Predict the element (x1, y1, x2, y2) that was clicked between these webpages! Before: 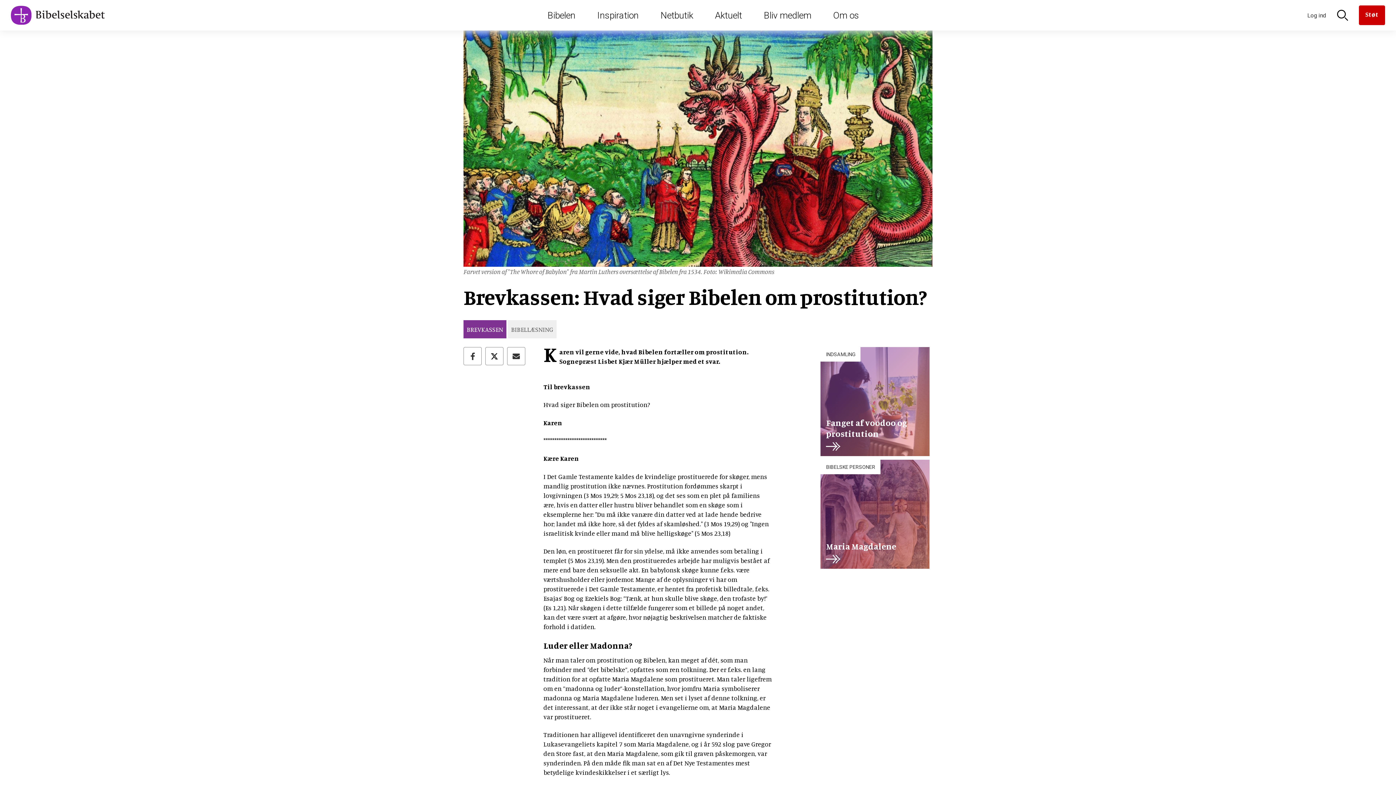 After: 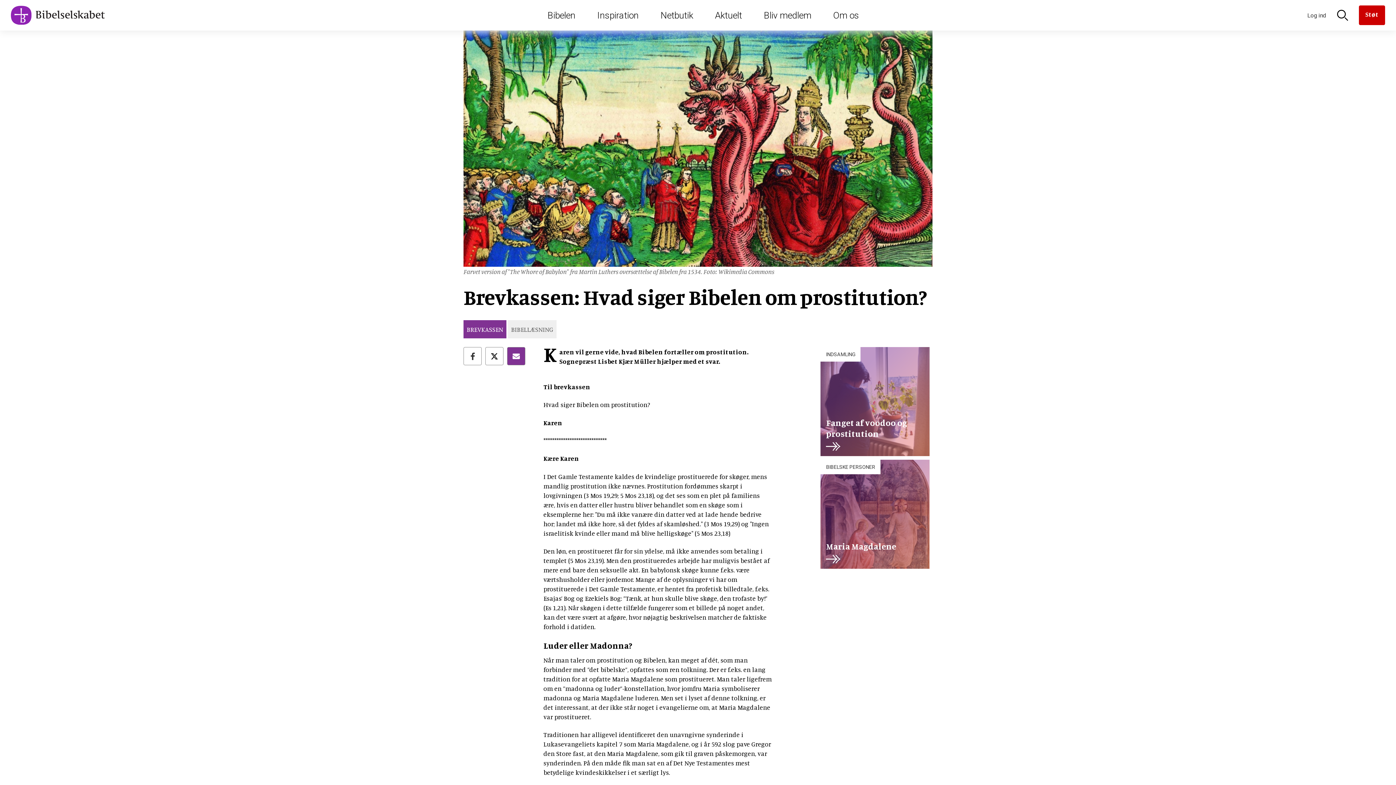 Action: bbox: (507, 347, 525, 365) label: Share by mail